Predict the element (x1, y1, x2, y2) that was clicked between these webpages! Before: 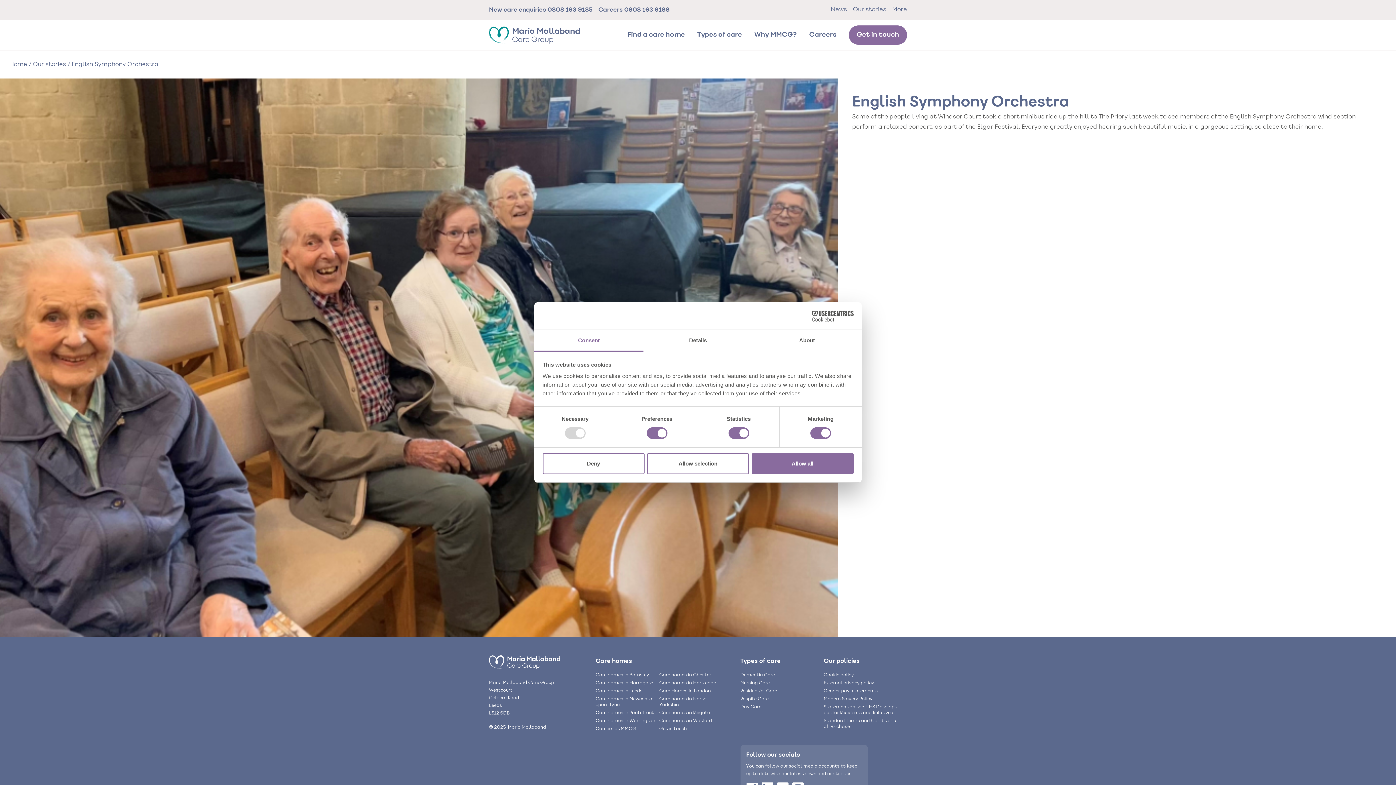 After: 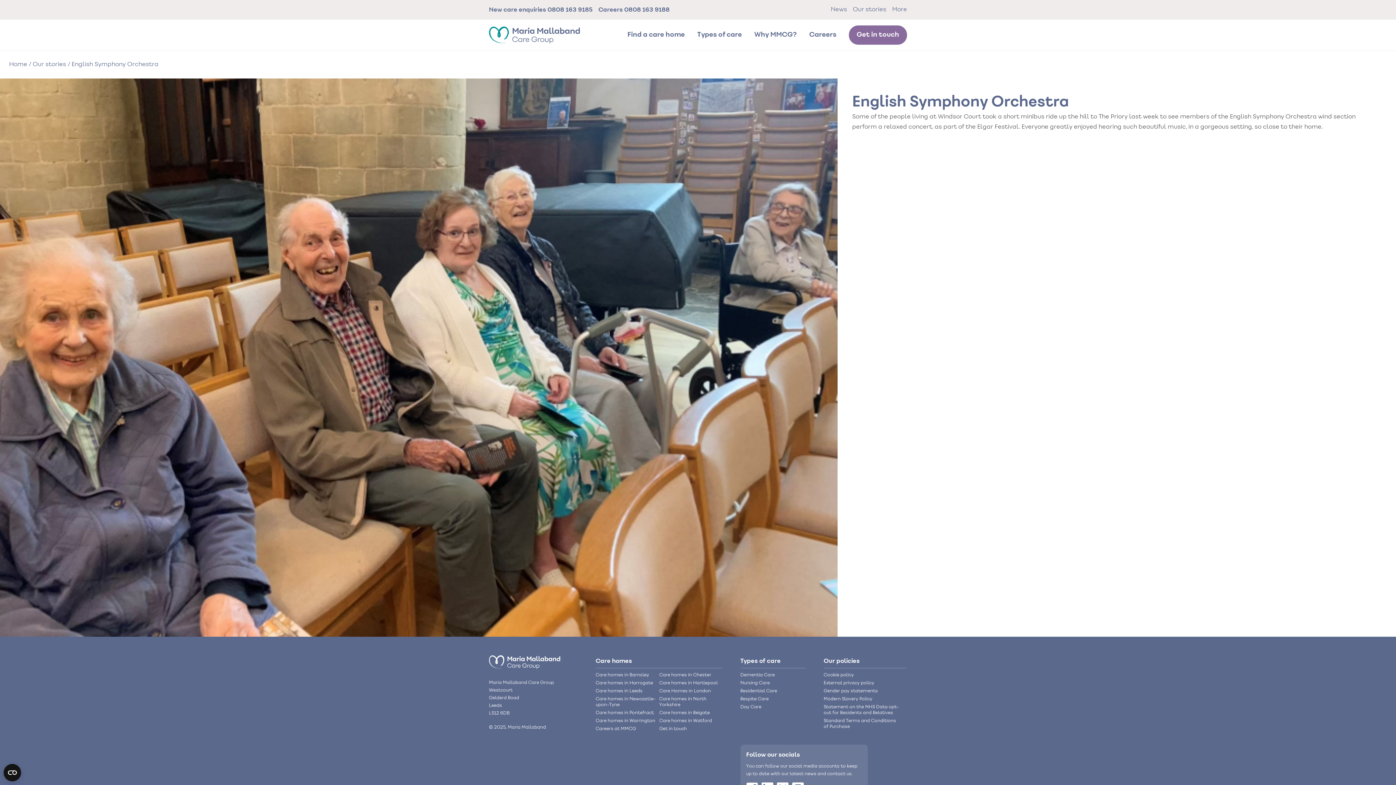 Action: bbox: (542, 453, 644, 474) label: Deny